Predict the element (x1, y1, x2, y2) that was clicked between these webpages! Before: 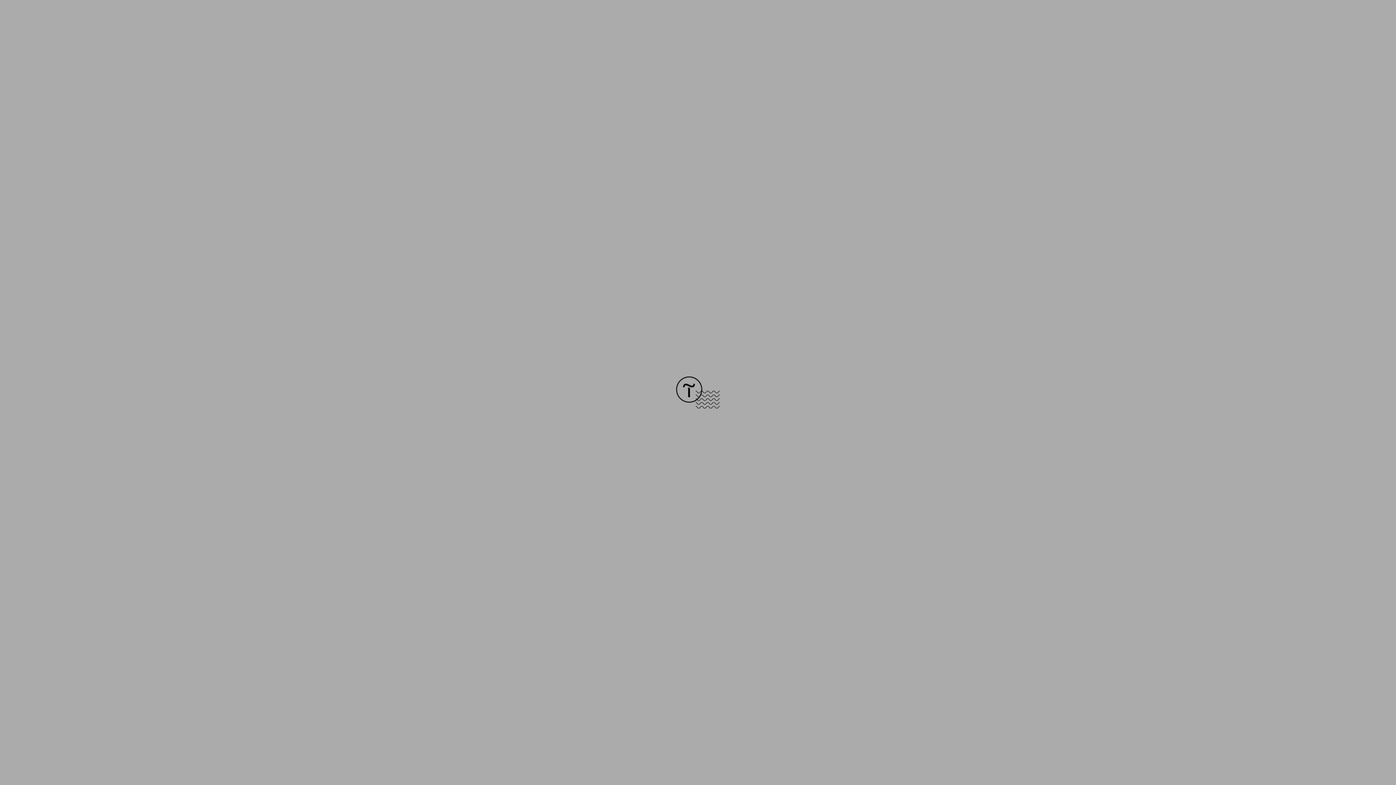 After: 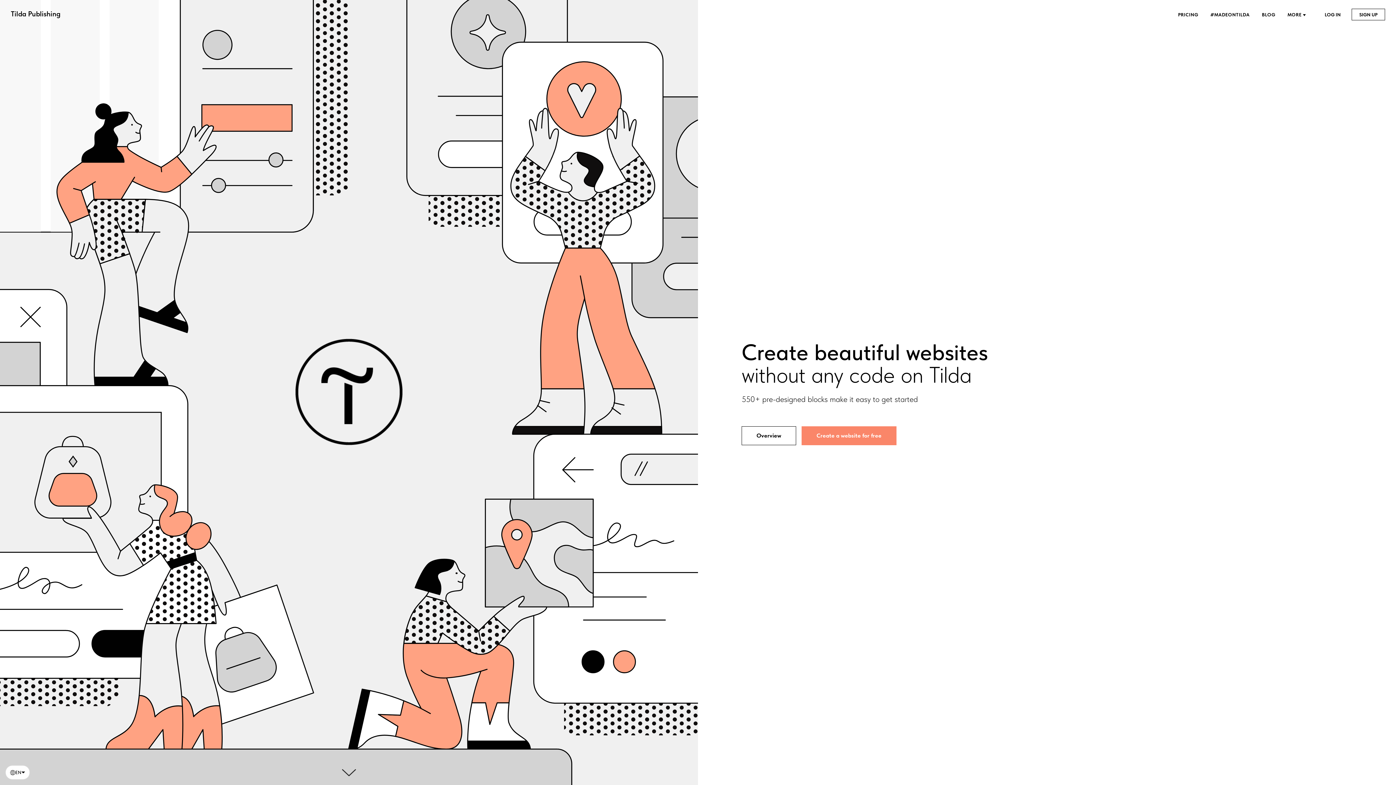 Action: bbox: (676, 403, 720, 409)